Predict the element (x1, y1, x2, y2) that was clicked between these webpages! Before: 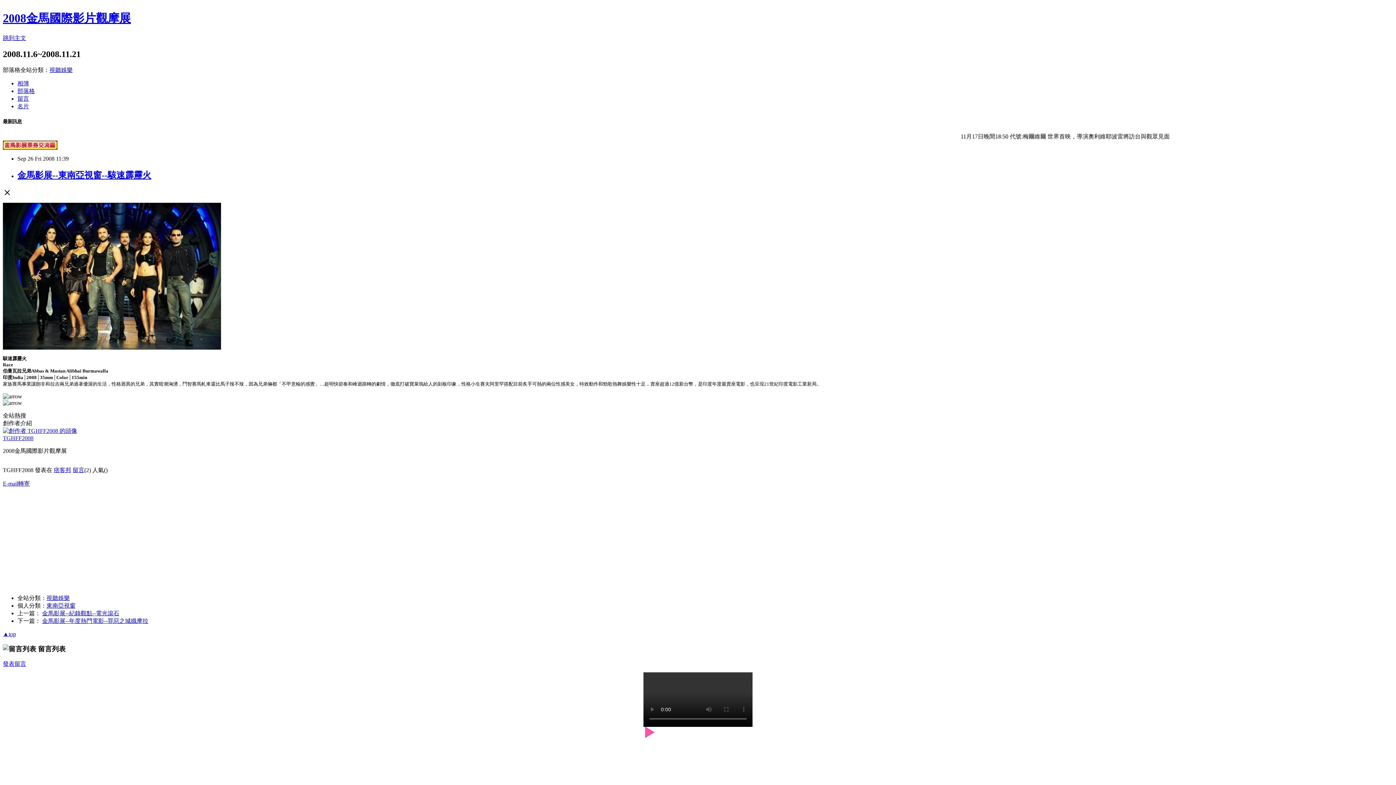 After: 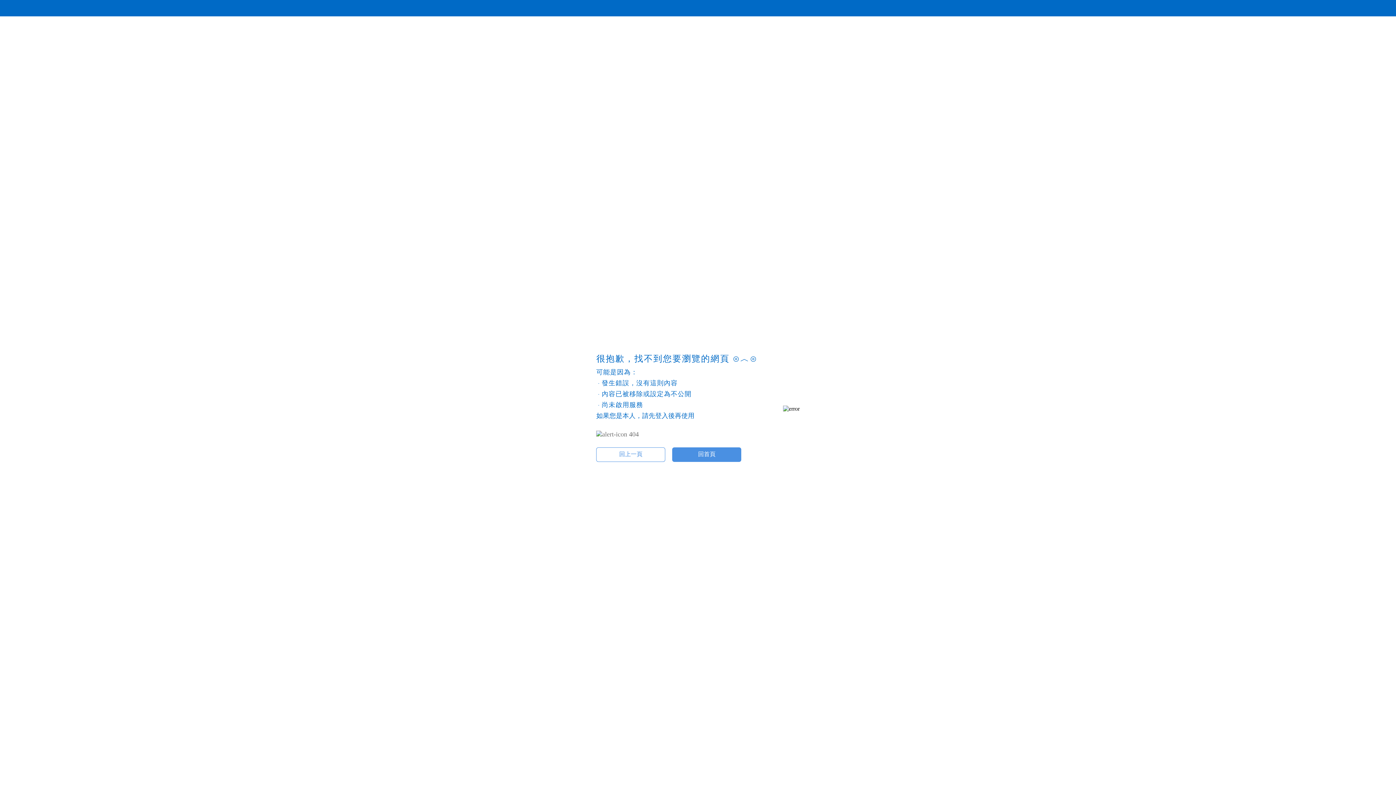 Action: bbox: (2, 344, 221, 350)